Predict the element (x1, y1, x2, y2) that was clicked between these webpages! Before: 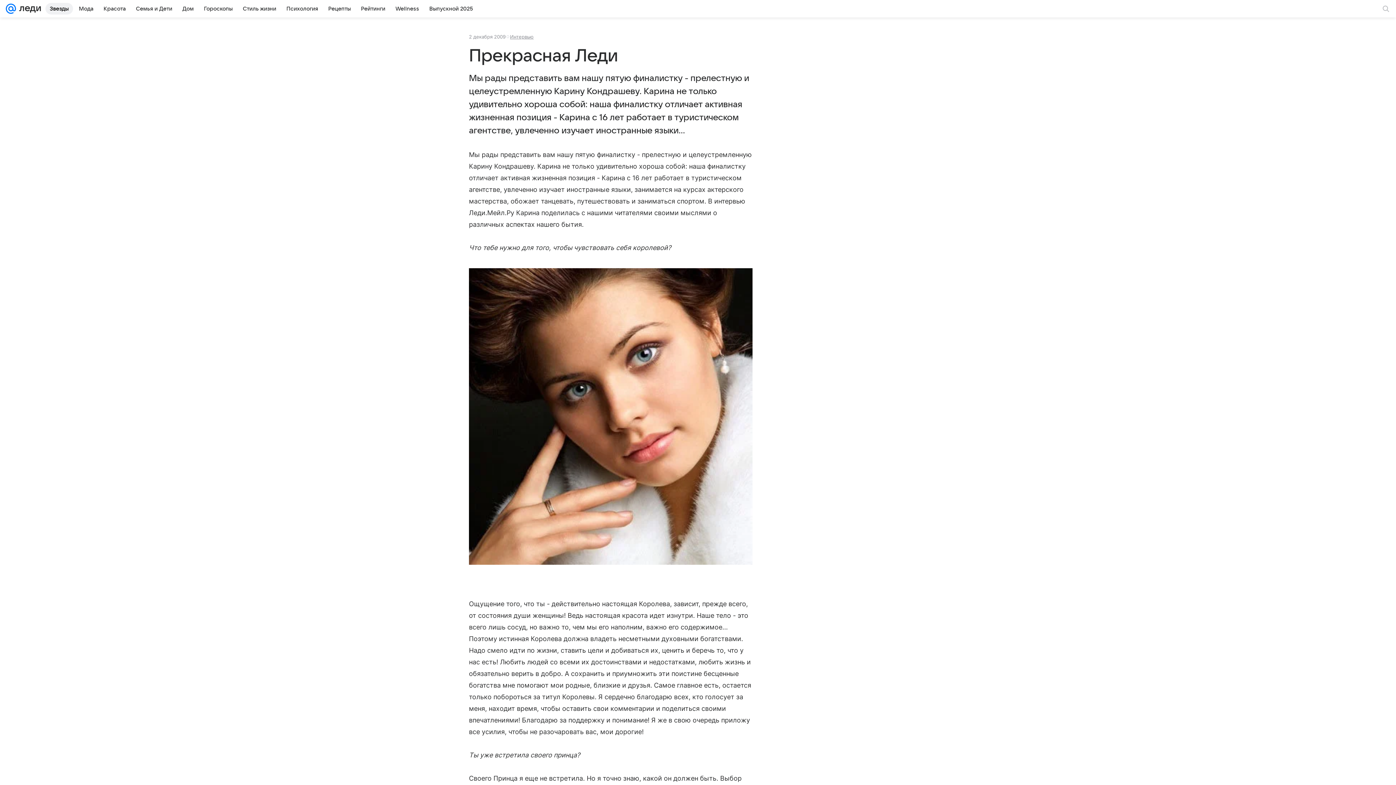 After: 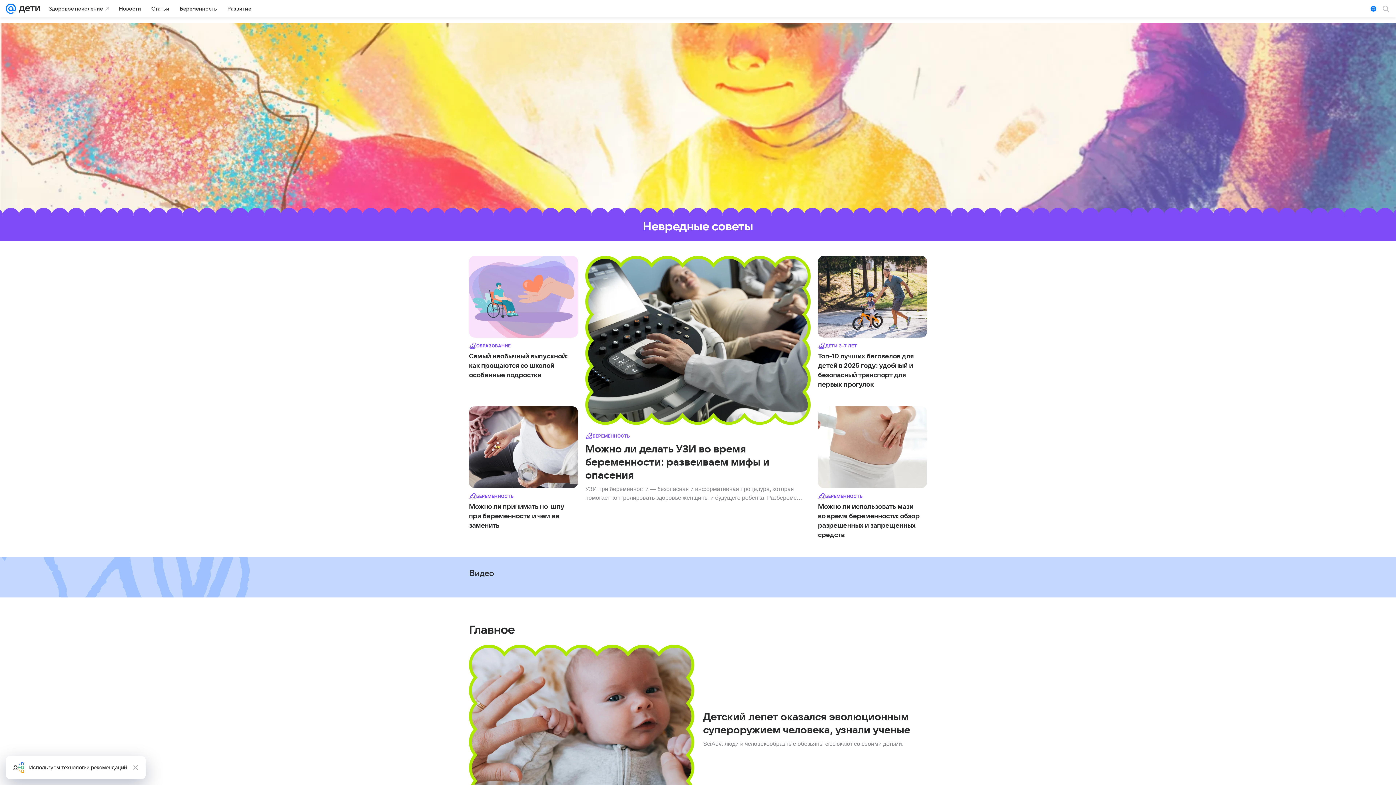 Action: label: Семья и Дети bbox: (131, 2, 176, 14)